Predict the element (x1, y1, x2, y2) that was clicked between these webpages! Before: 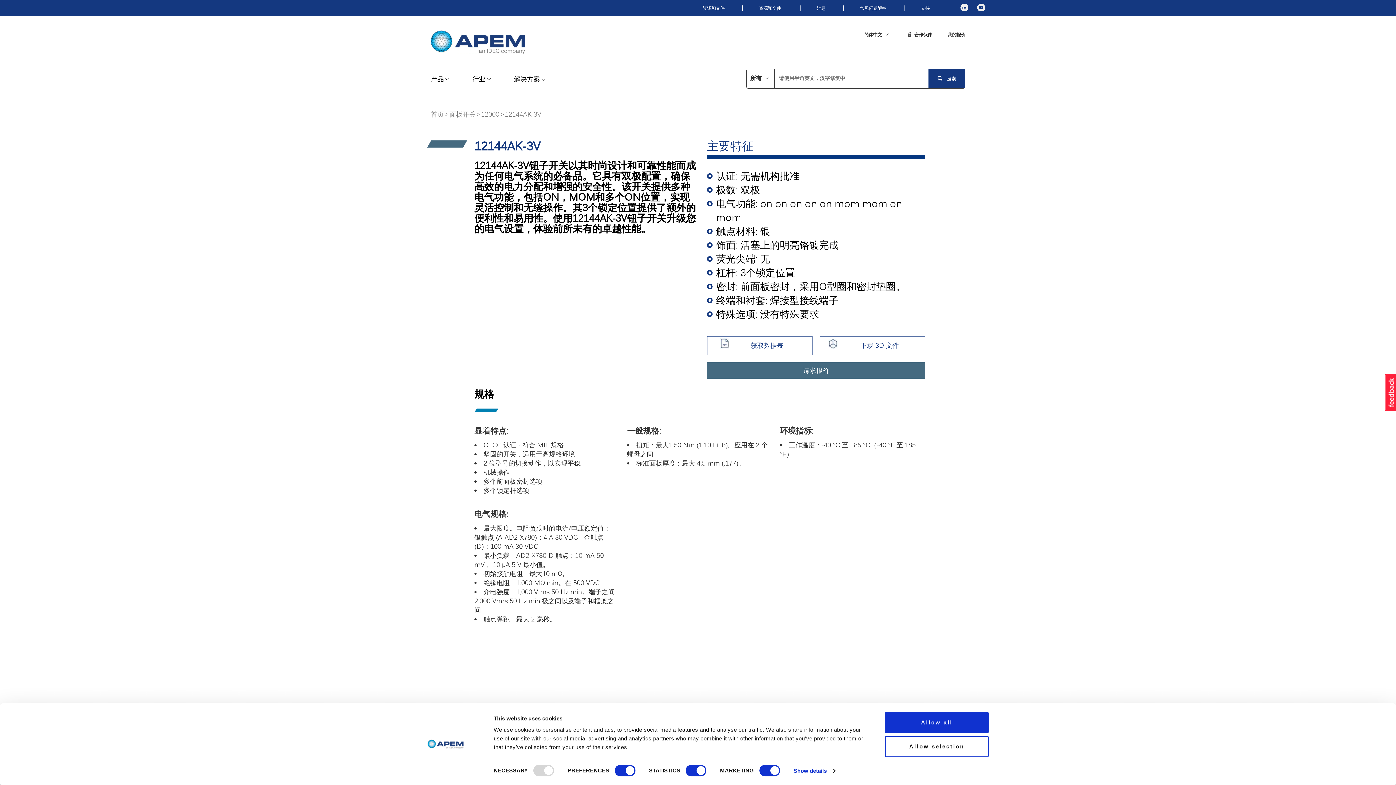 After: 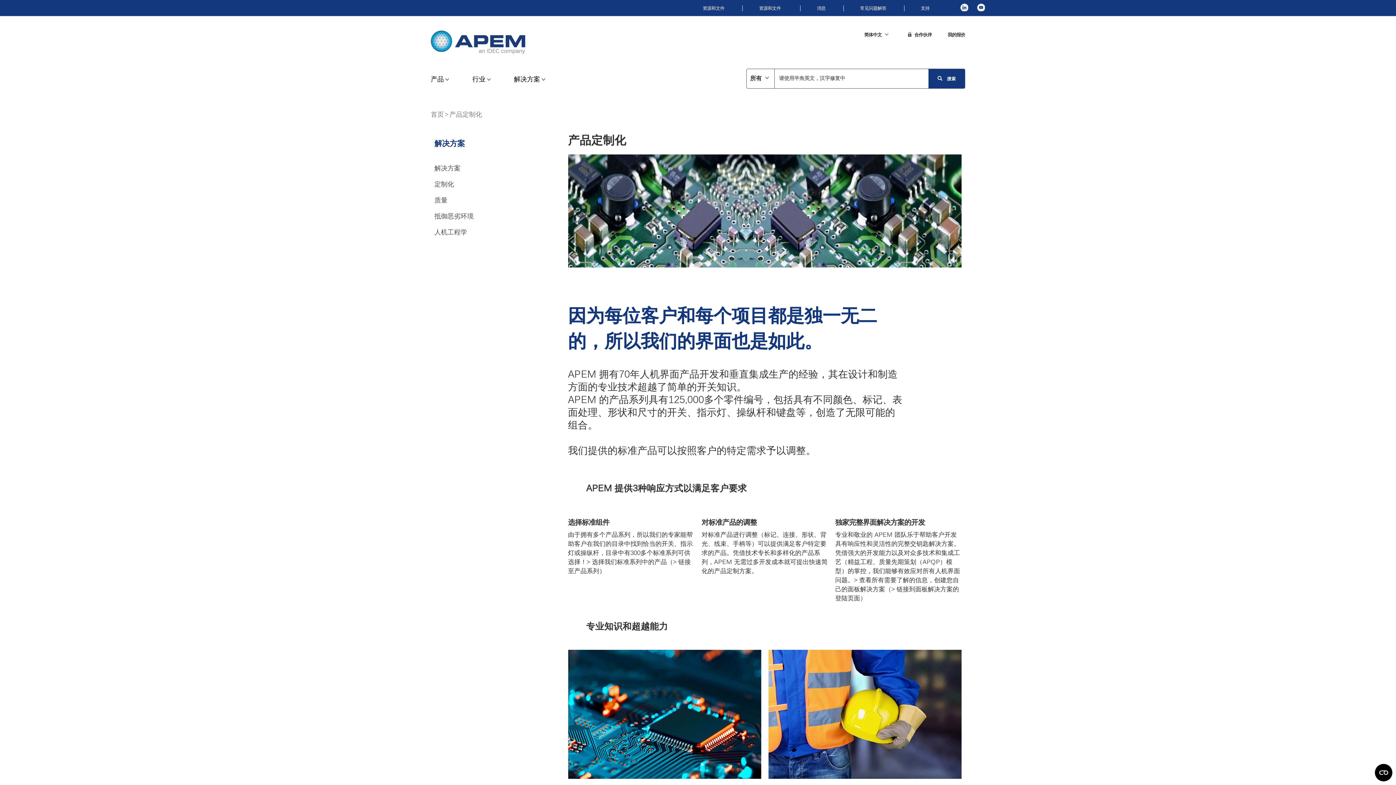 Action: label: 定制产品 bbox: (701, 476, 722, 483)